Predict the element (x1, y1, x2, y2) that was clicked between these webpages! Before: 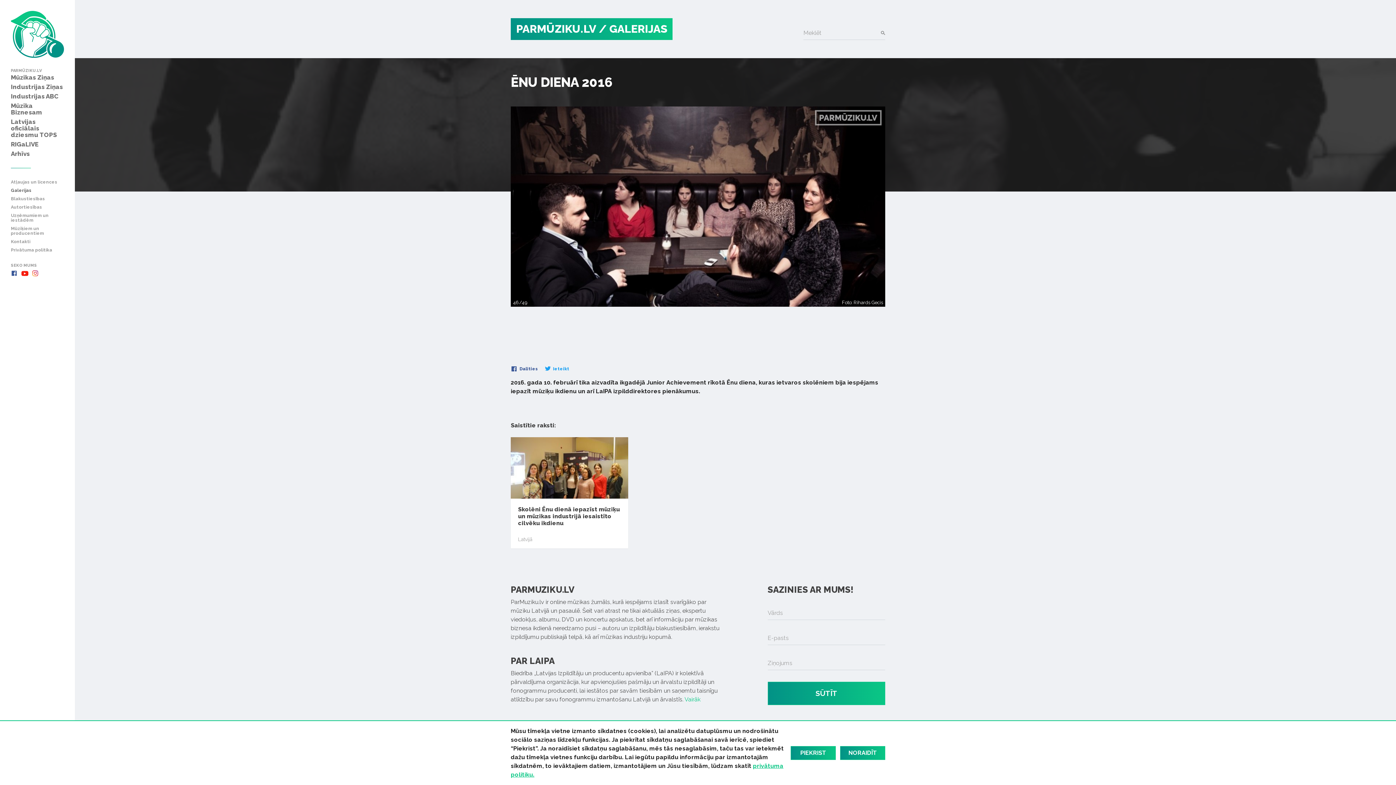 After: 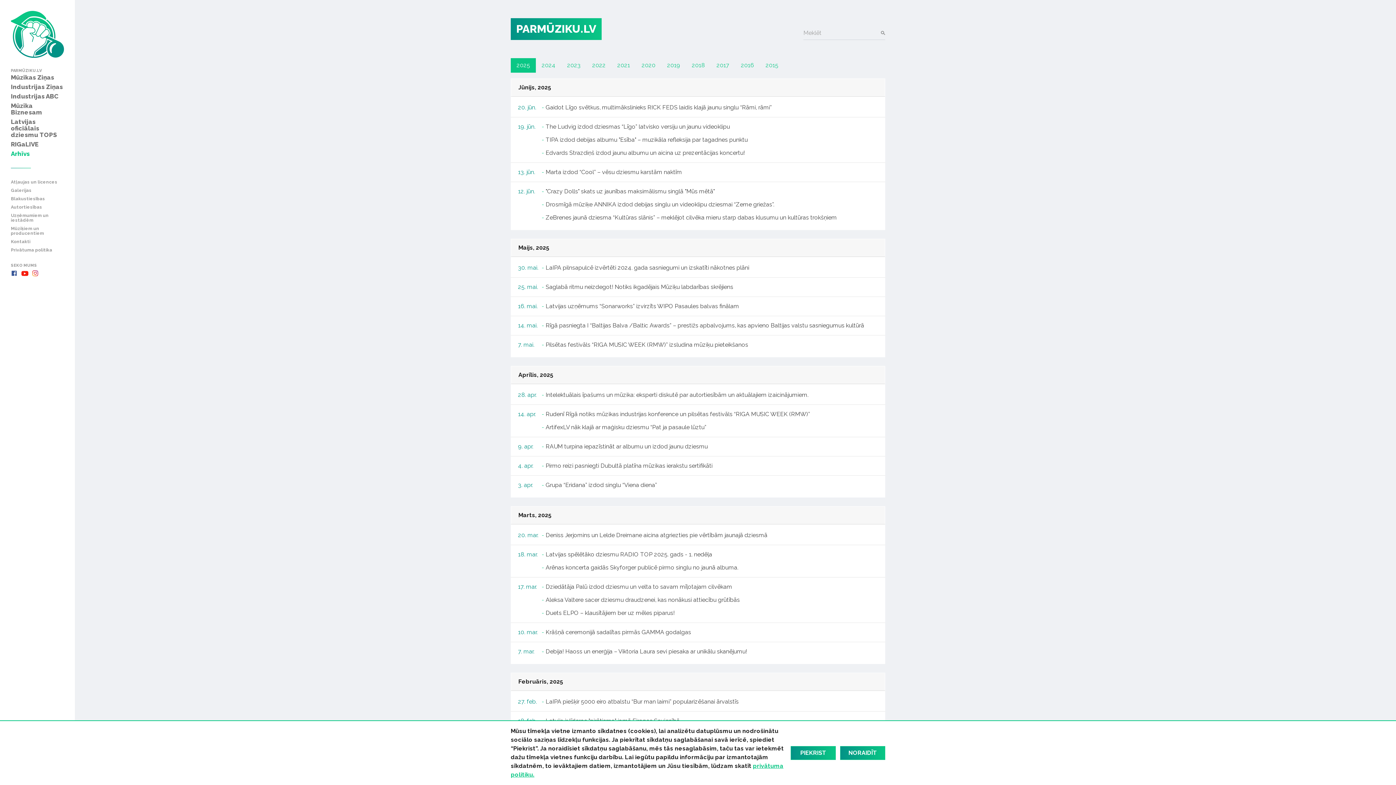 Action: bbox: (10, 150, 64, 157) label: Arhīvs